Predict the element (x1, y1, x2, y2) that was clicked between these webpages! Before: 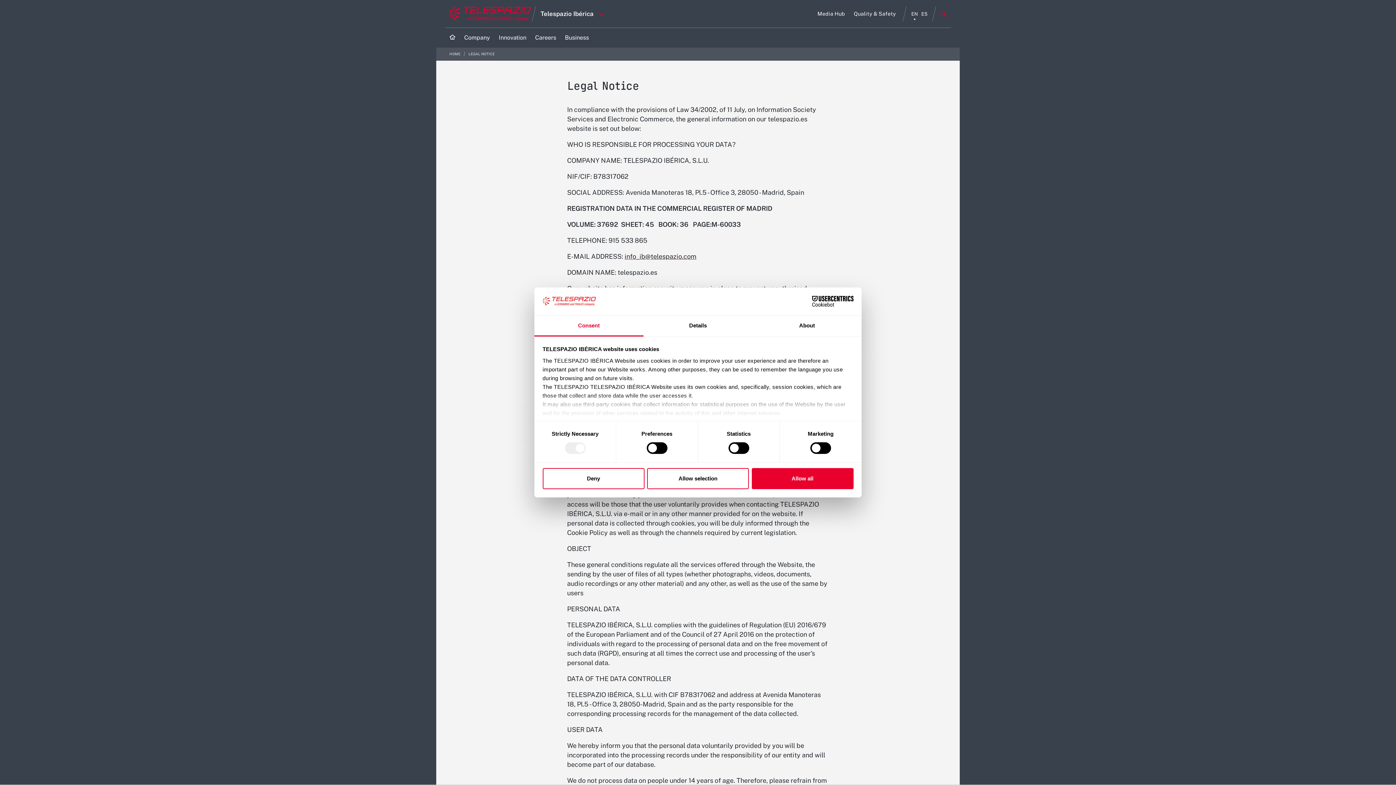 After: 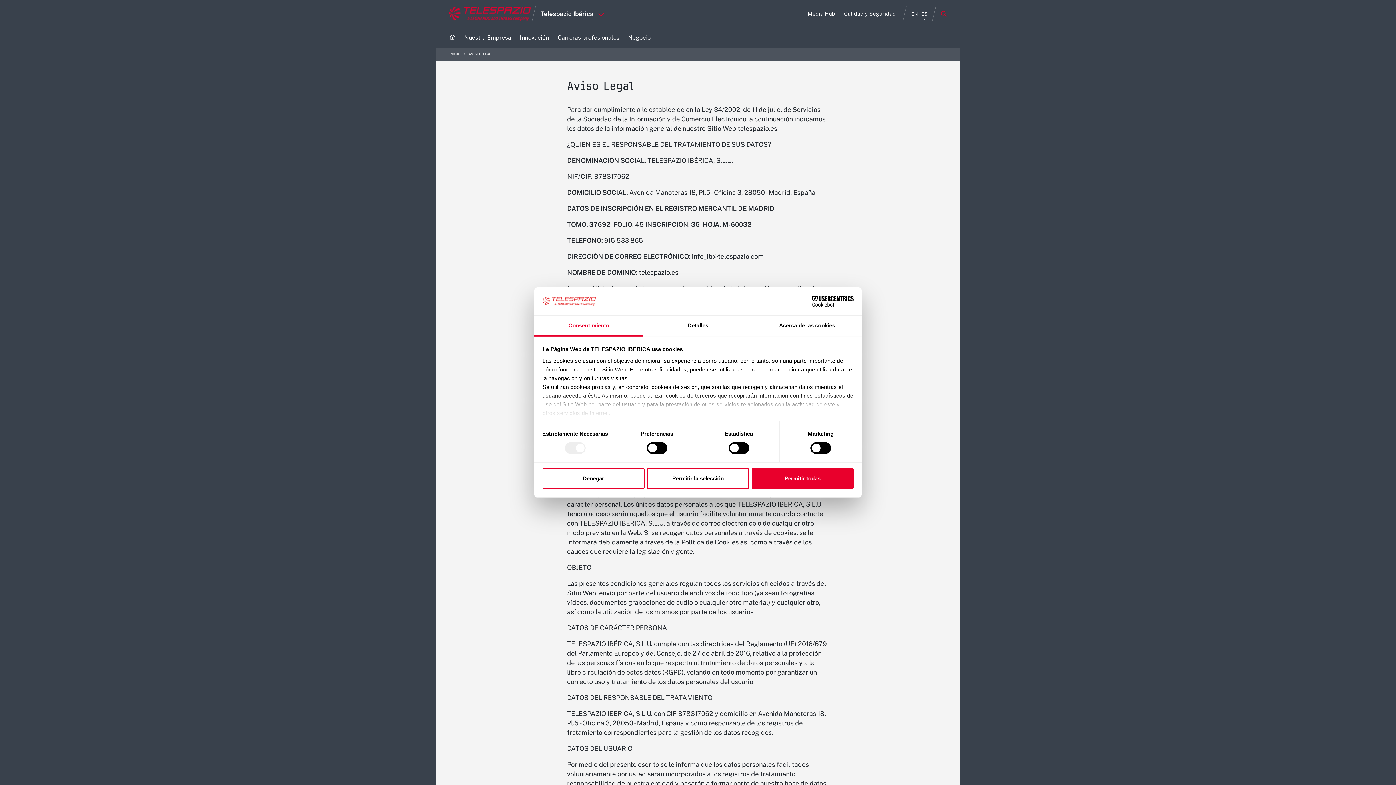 Action: bbox: (921, 11, 928, 16) label: español menu